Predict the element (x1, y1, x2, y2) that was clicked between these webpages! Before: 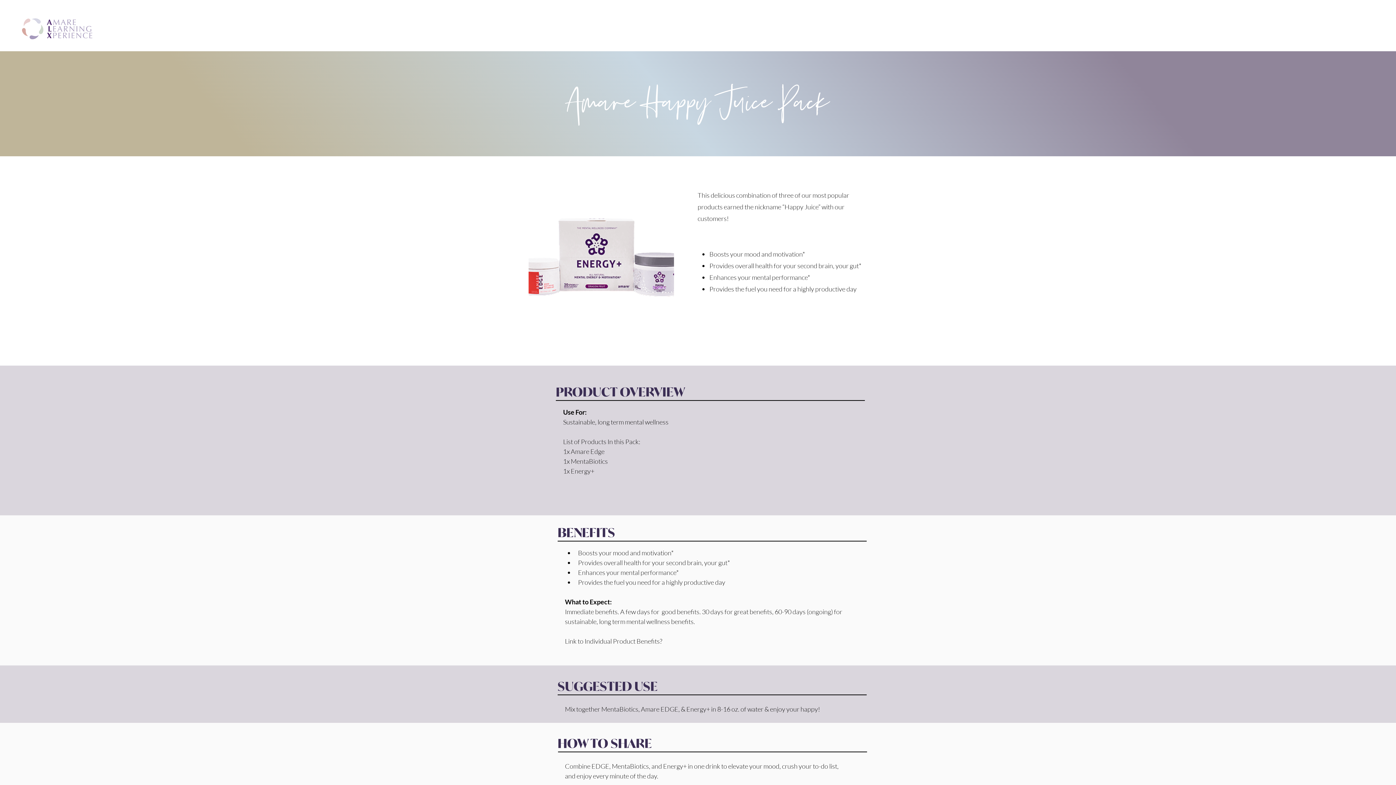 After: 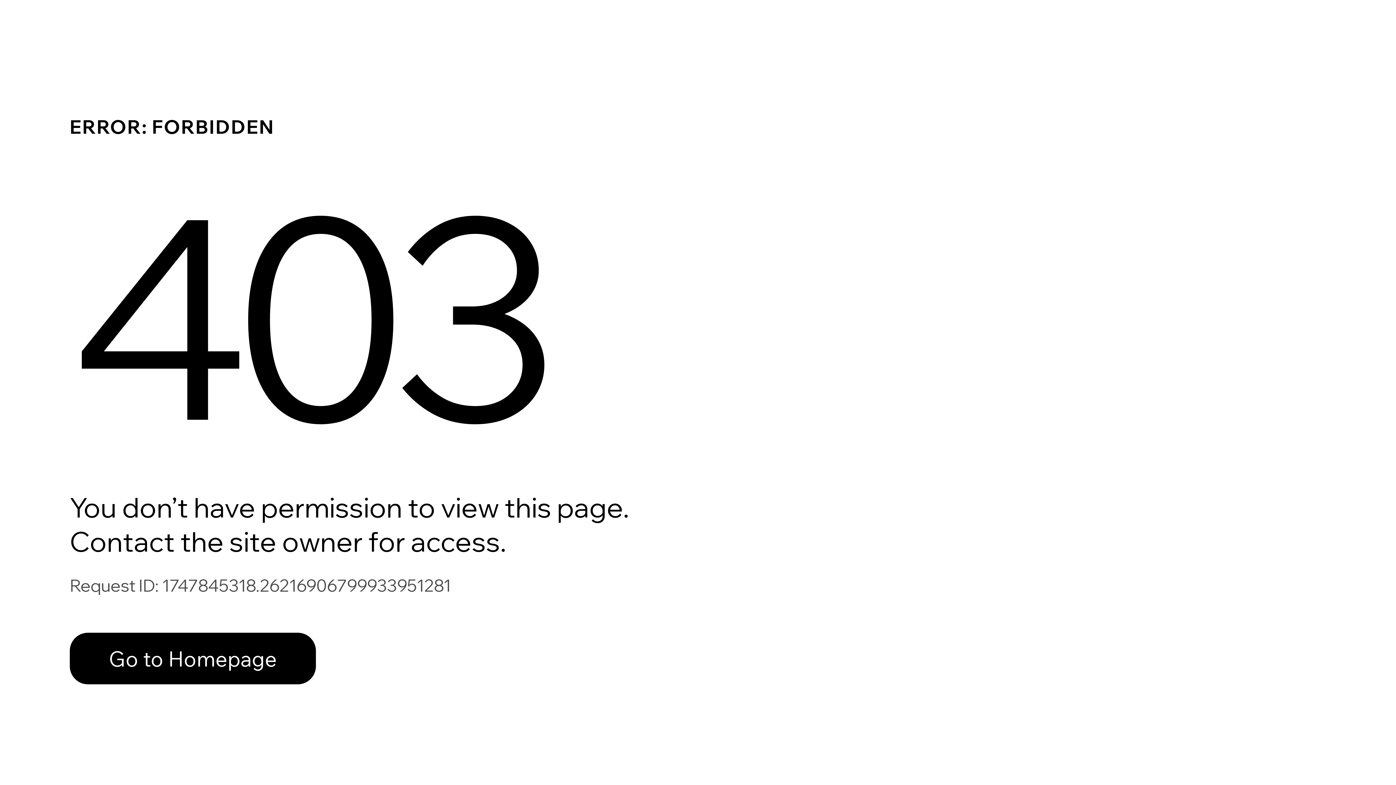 Action: bbox: (16, 2, 99, 52)